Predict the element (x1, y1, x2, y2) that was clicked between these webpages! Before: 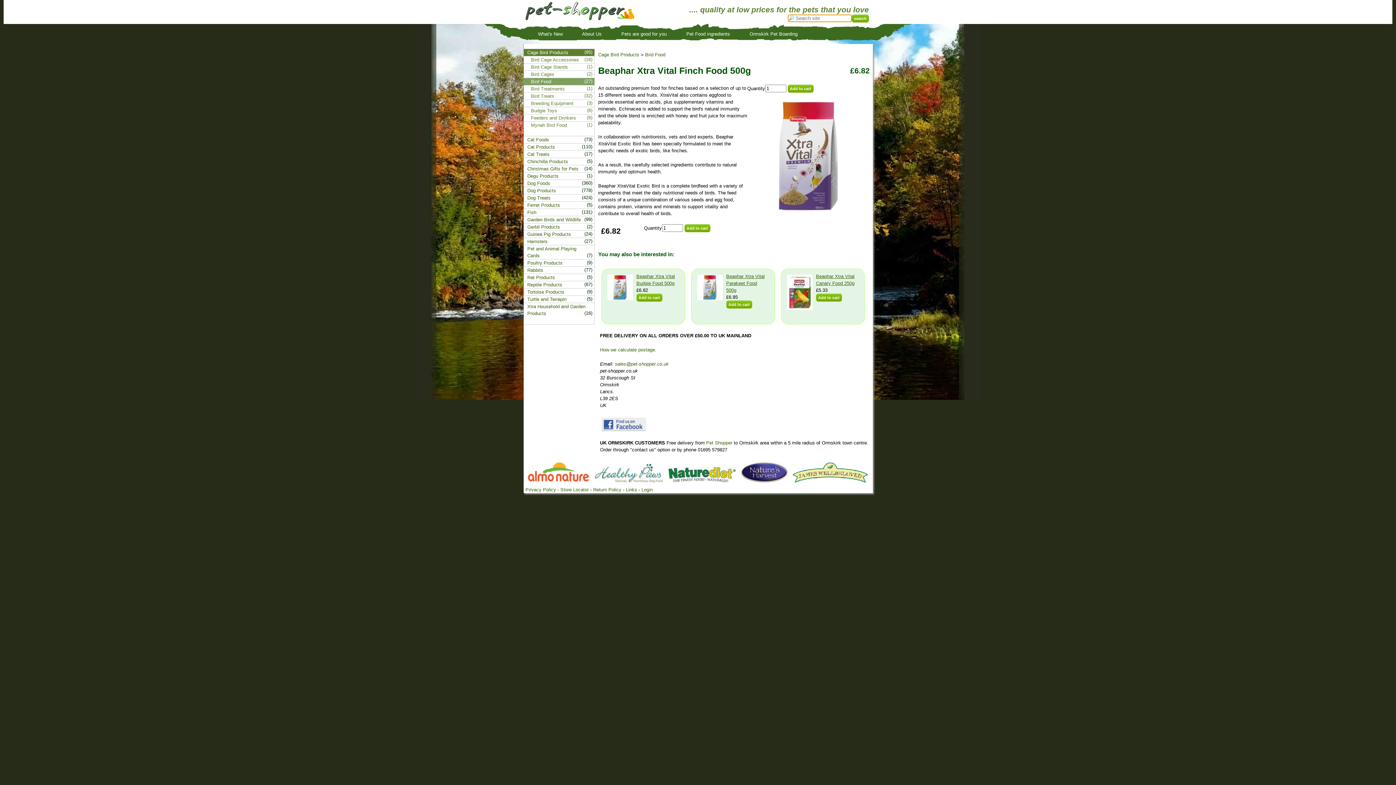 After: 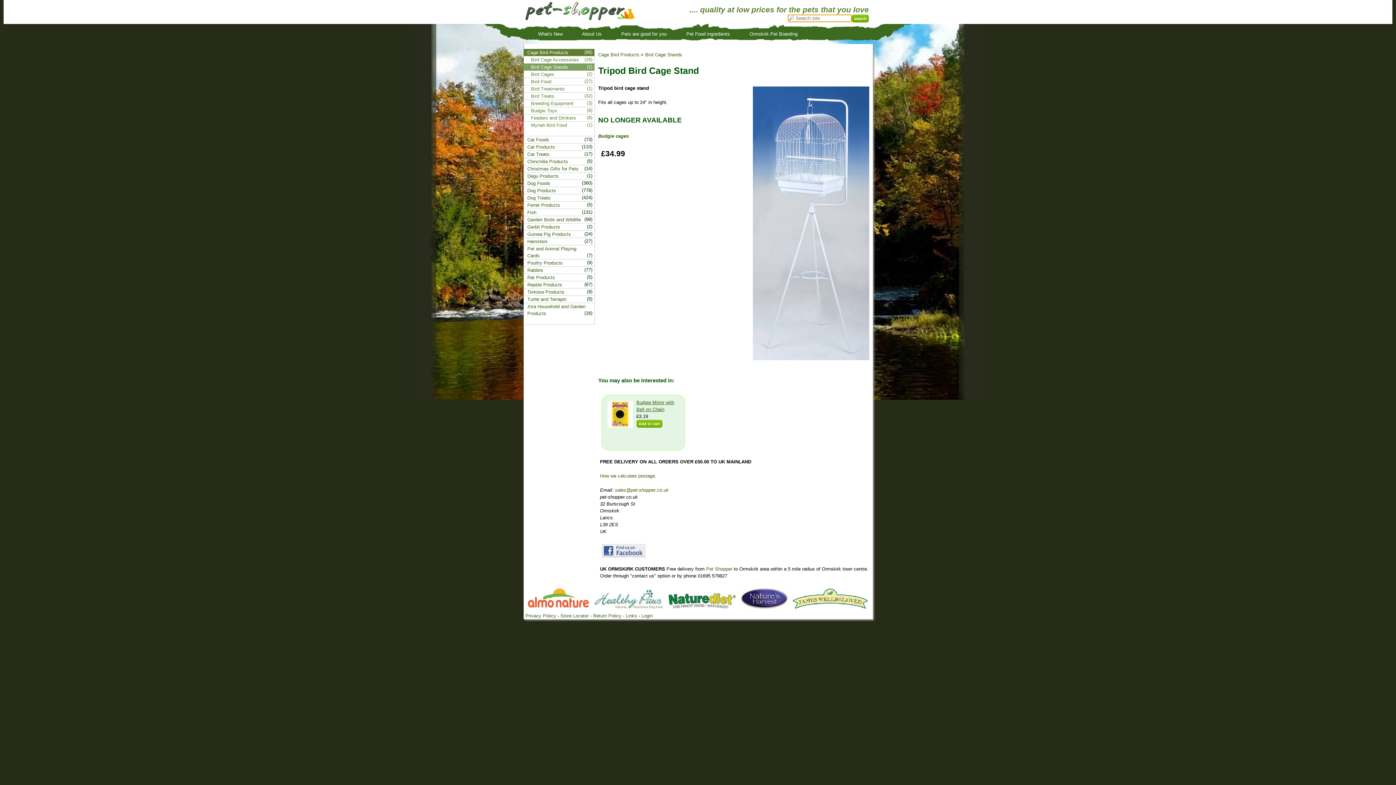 Action: label: Bird Cage Stands bbox: (527, 63, 583, 70)